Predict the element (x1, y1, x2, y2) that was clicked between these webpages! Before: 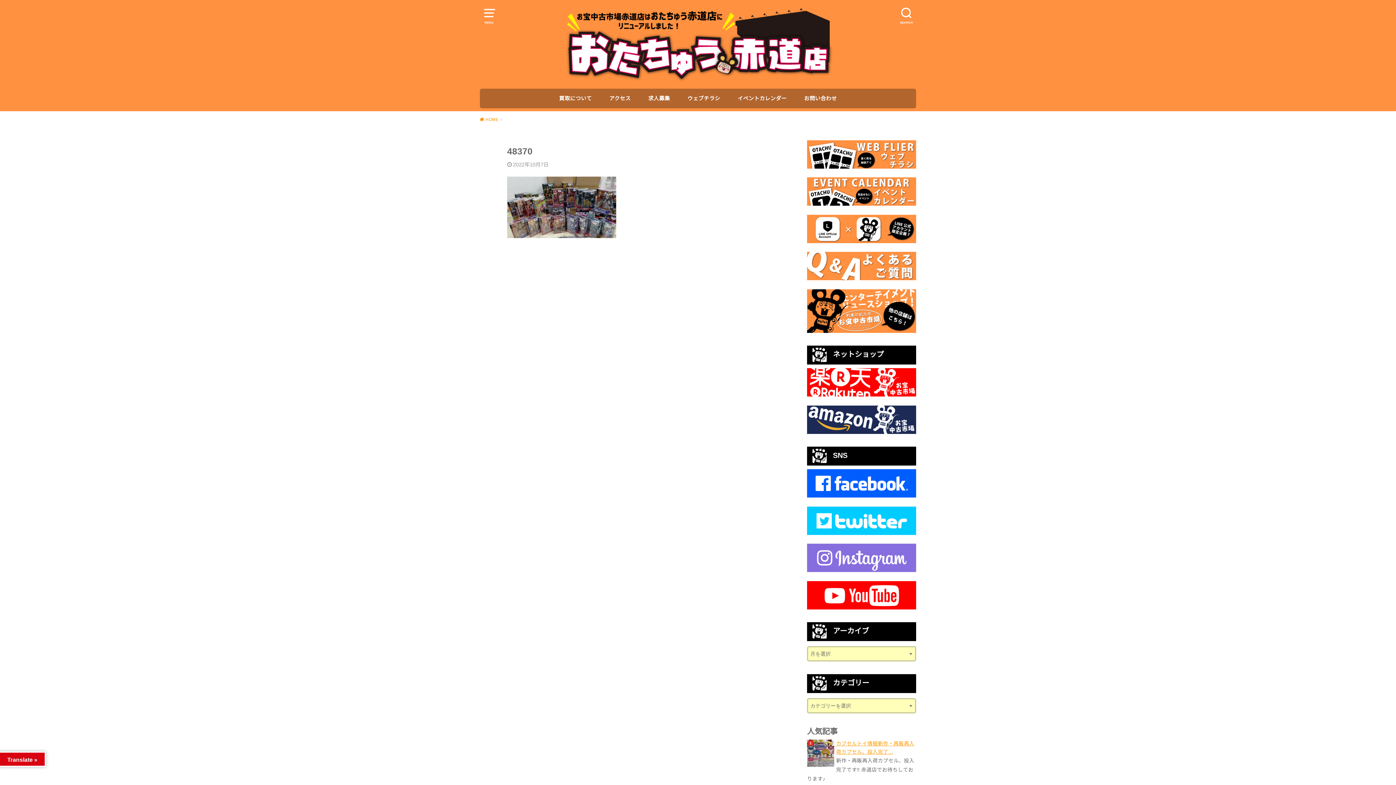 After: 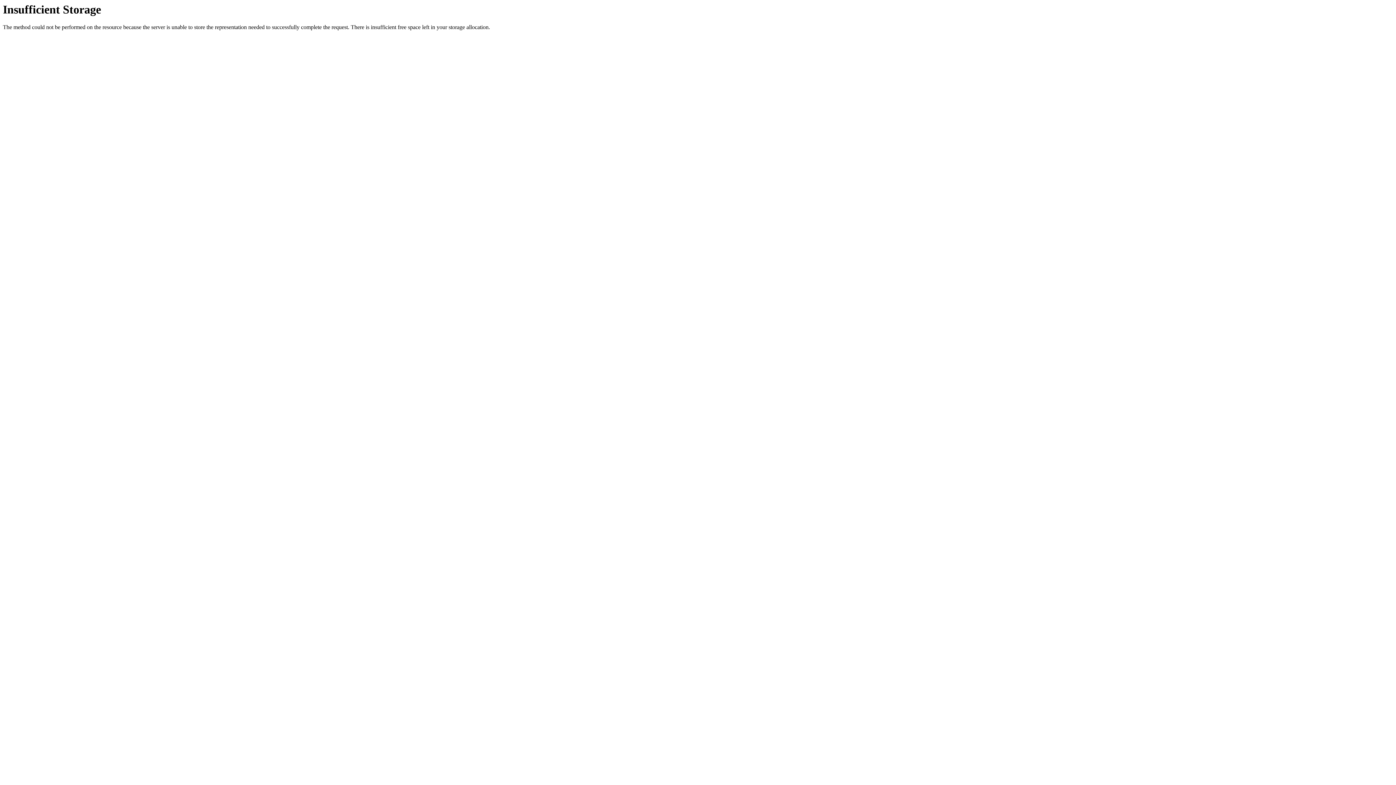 Action: bbox: (562, 3, 833, 85)